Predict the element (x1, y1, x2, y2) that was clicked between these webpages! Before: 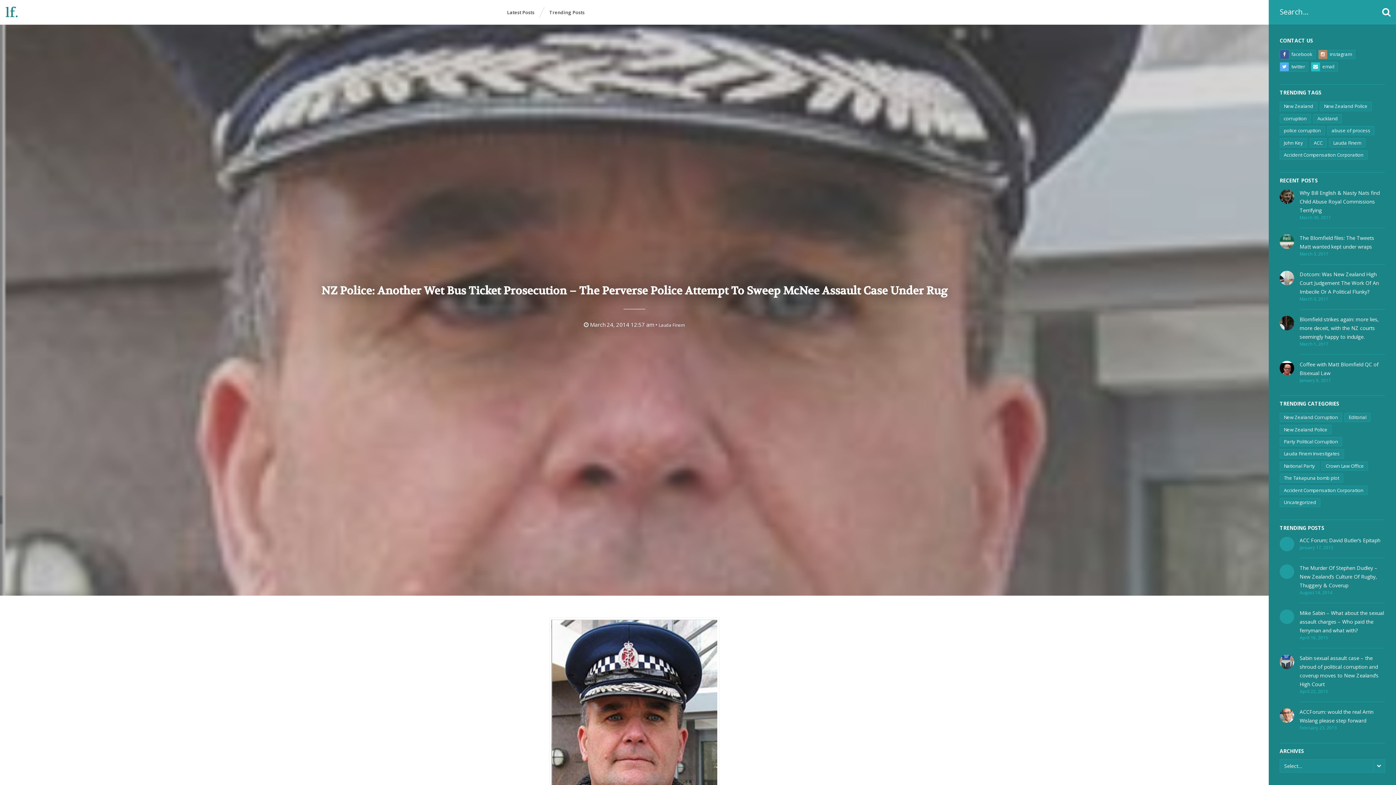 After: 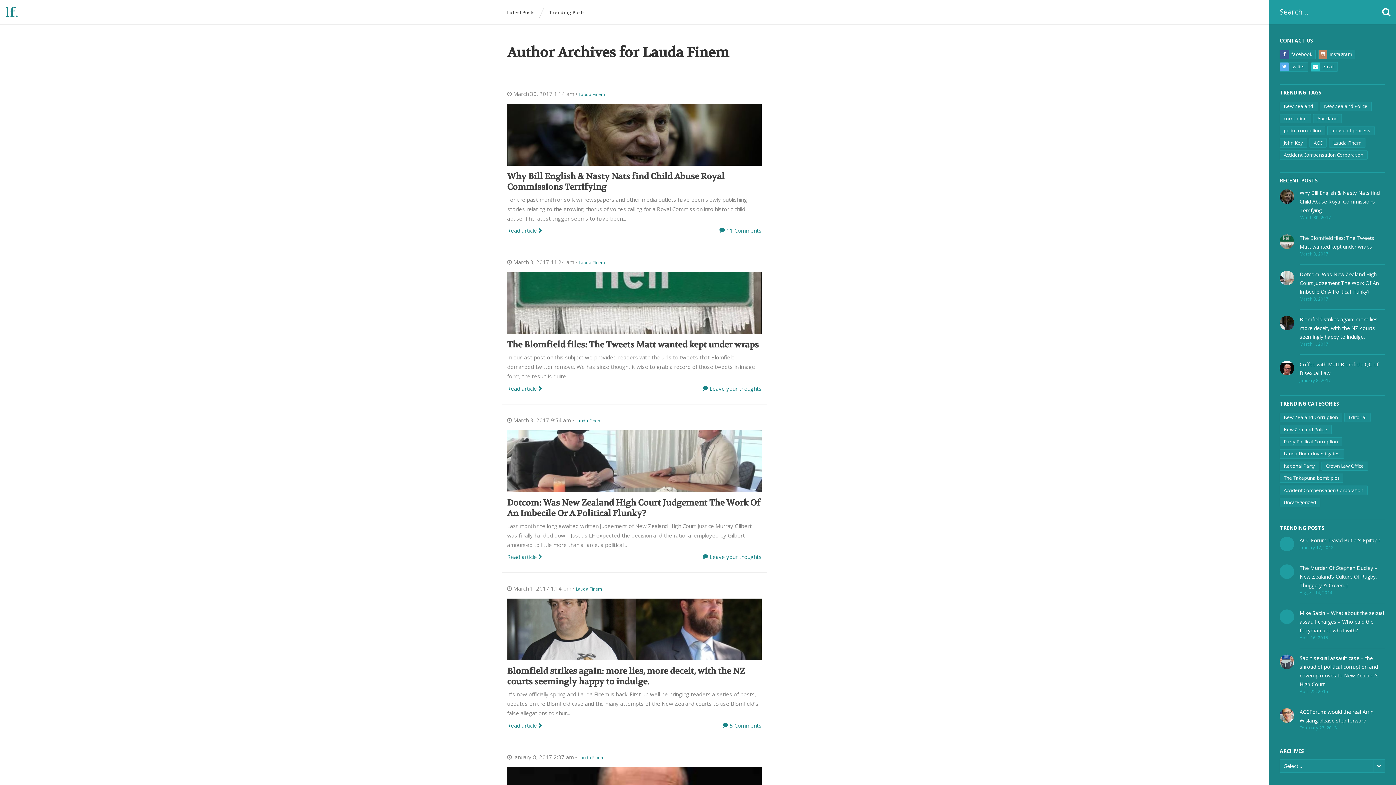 Action: bbox: (658, 322, 685, 328) label: Lauda Finem